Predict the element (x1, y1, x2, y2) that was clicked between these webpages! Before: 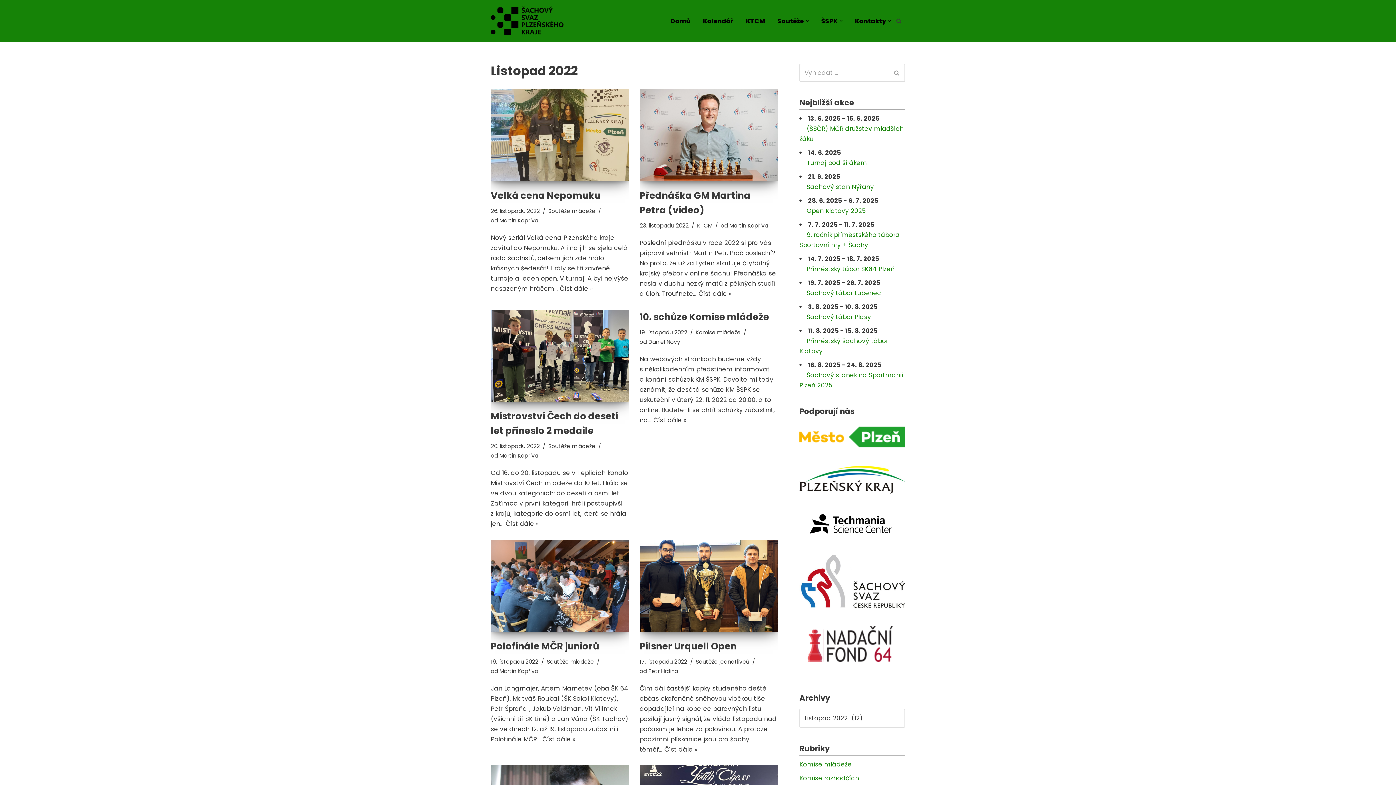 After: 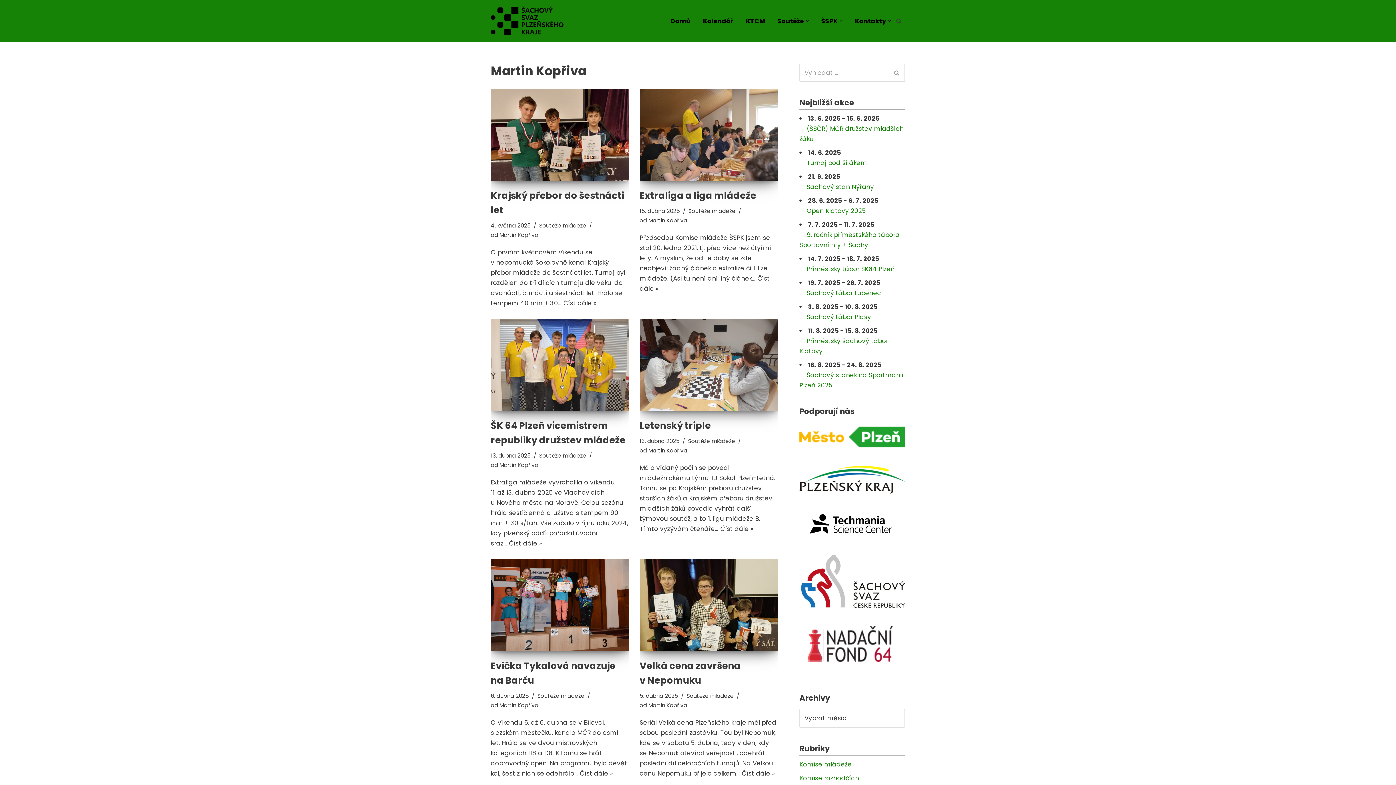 Action: bbox: (499, 452, 538, 459) label: Martin Kopřiva